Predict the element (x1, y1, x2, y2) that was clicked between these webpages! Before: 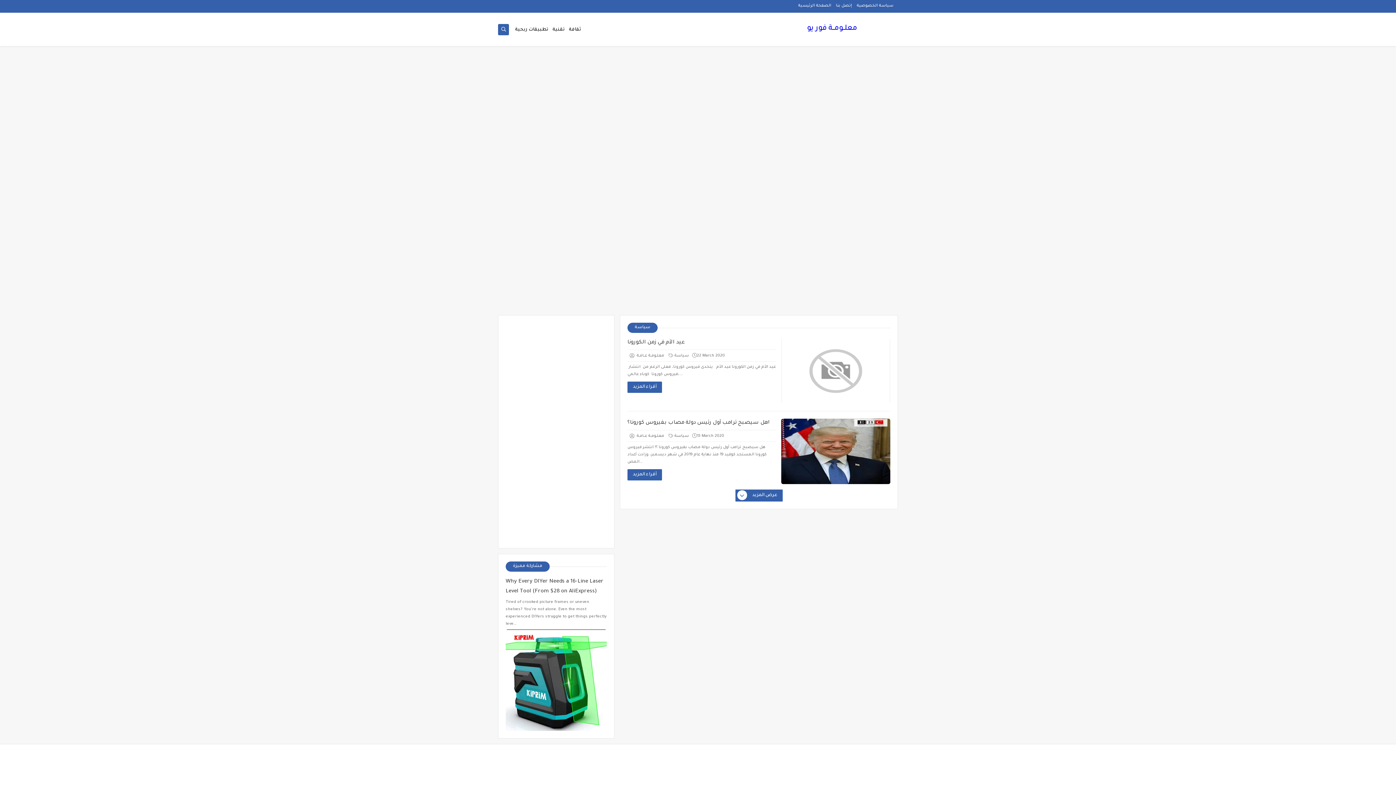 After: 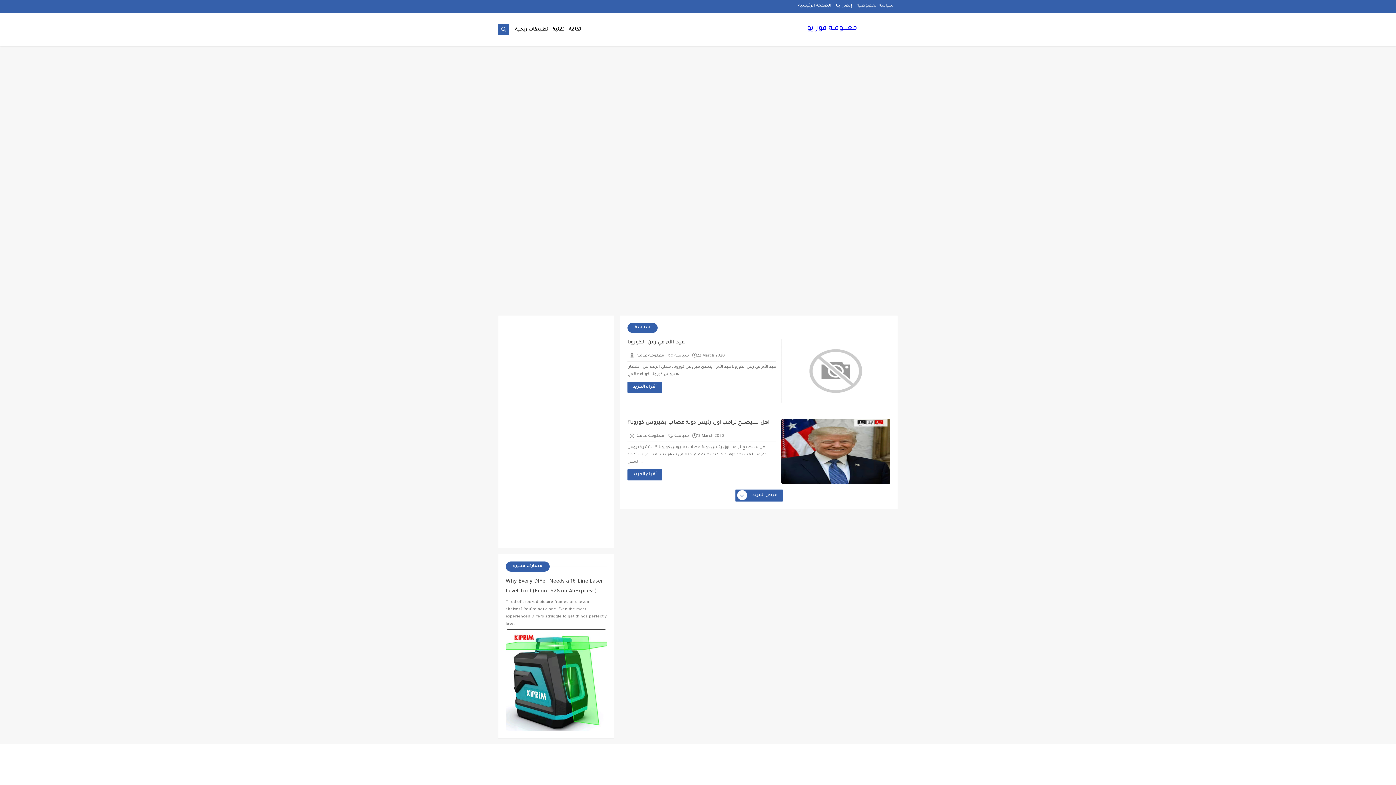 Action: label:  سياسة bbox: (667, 353, 689, 358)